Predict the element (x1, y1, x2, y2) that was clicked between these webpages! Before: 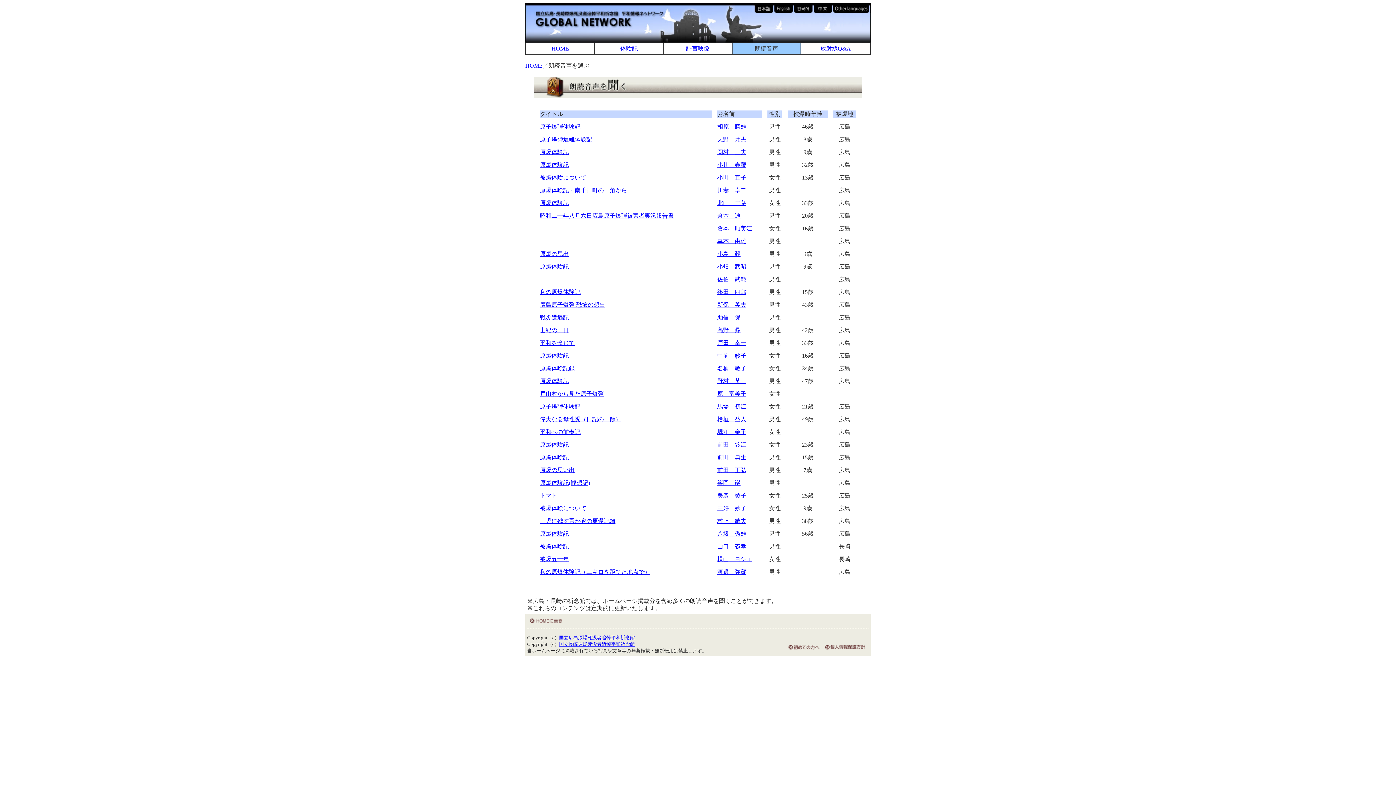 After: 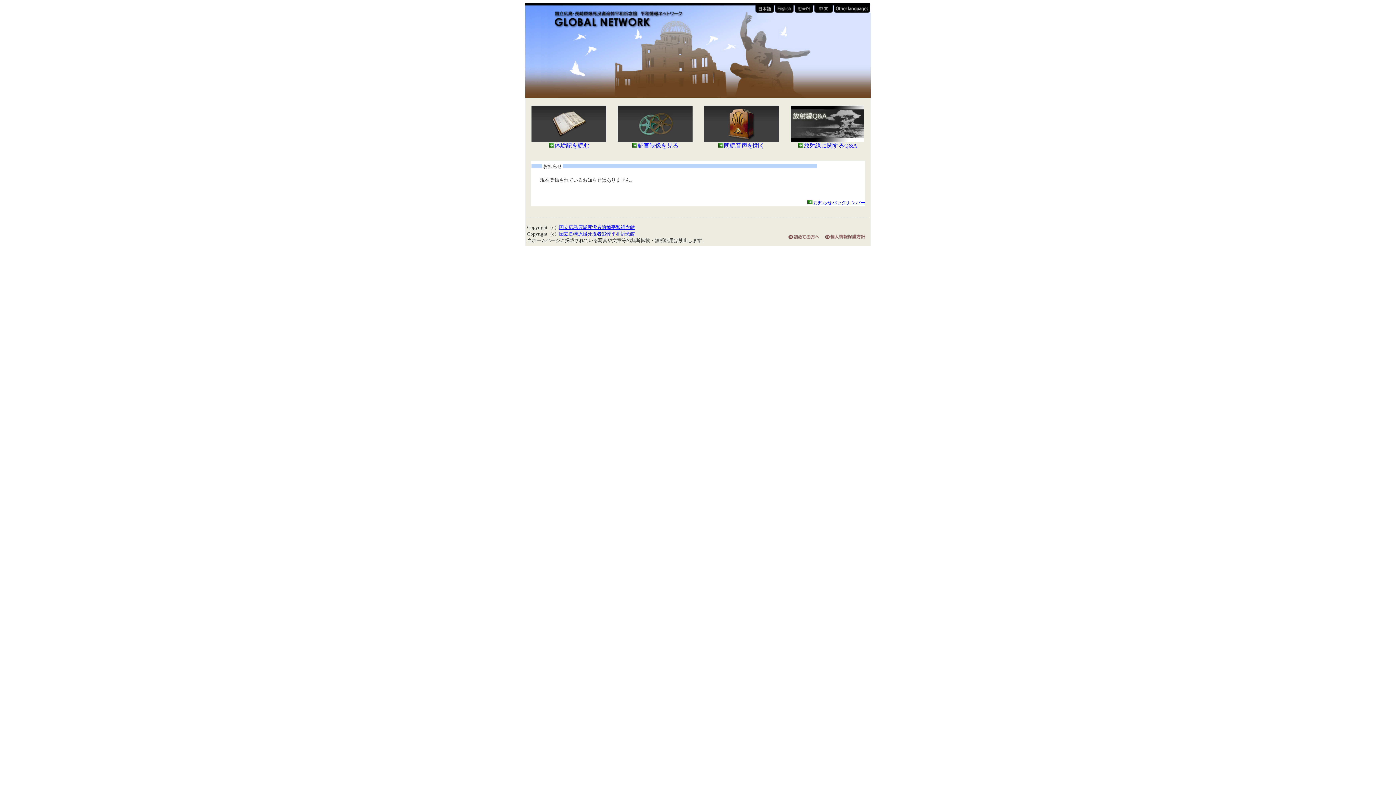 Action: bbox: (525, 62, 542, 68) label: HOME